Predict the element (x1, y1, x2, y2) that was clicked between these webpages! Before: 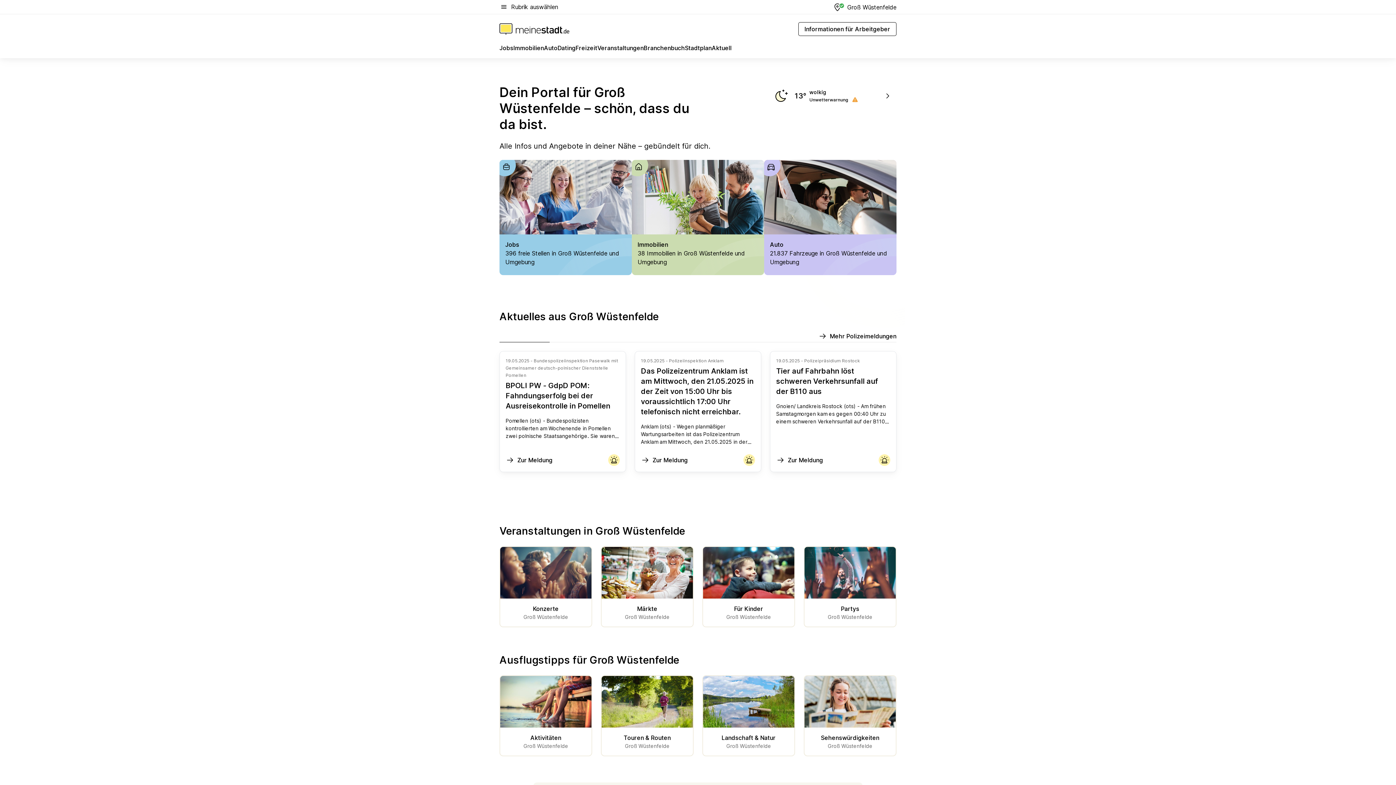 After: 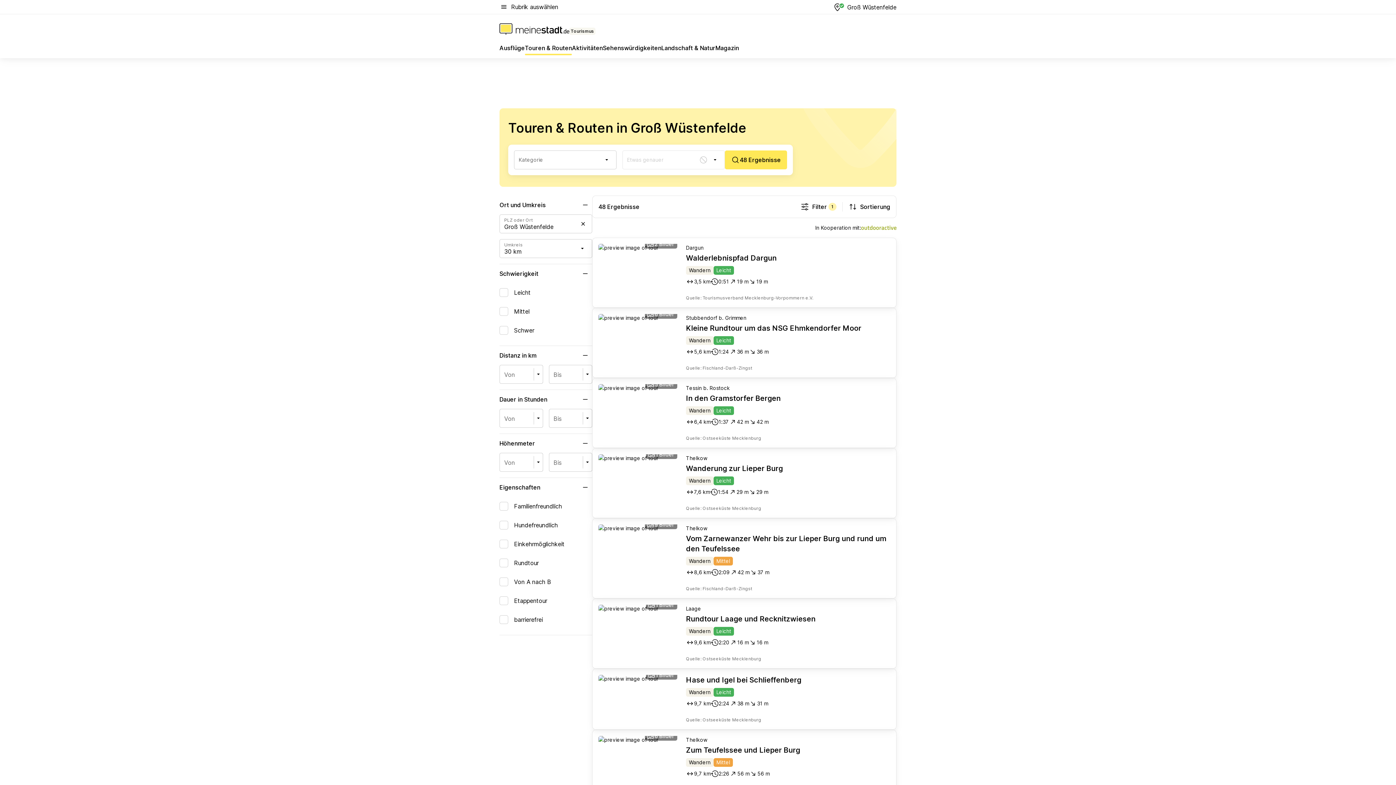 Action: label: Touren & Routen
Groß Wüstenfelde bbox: (607, 733, 687, 750)